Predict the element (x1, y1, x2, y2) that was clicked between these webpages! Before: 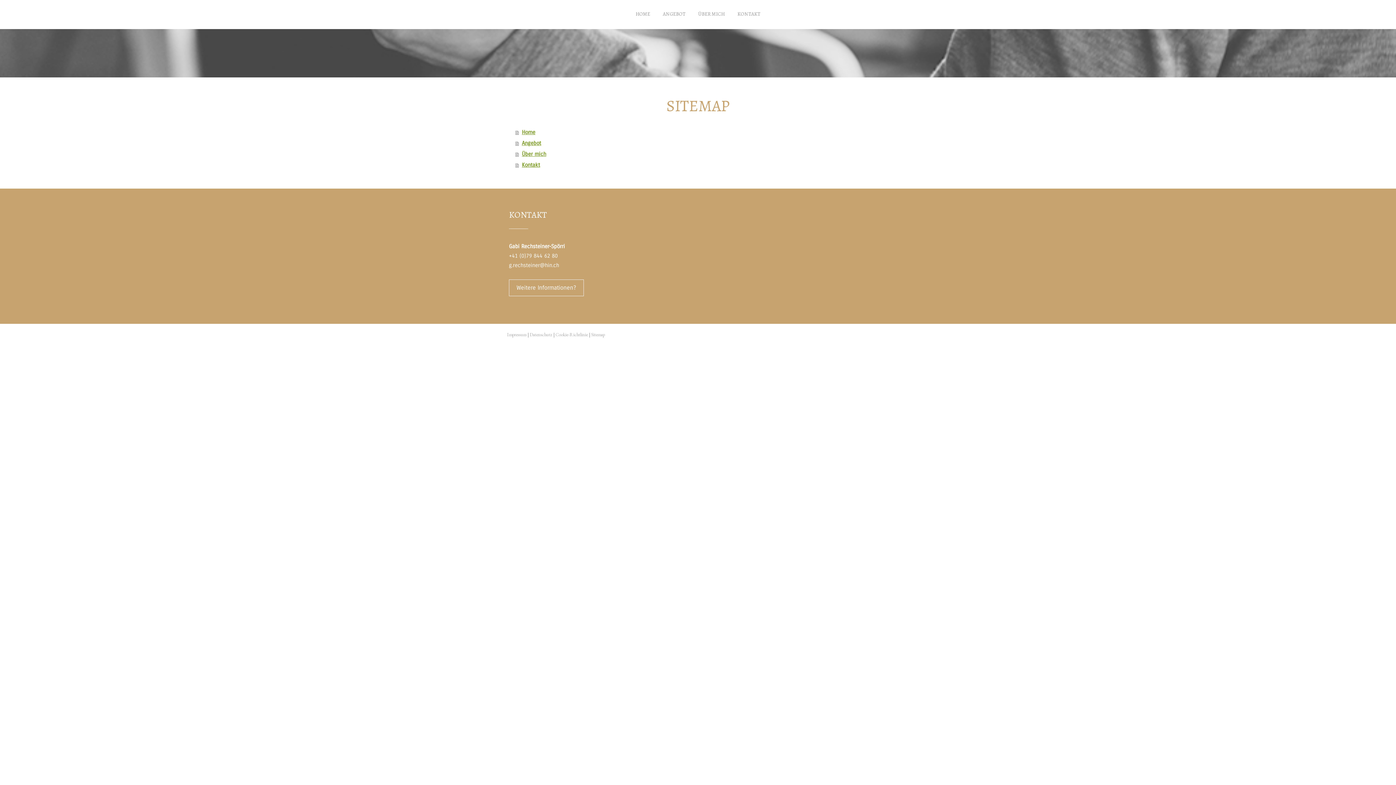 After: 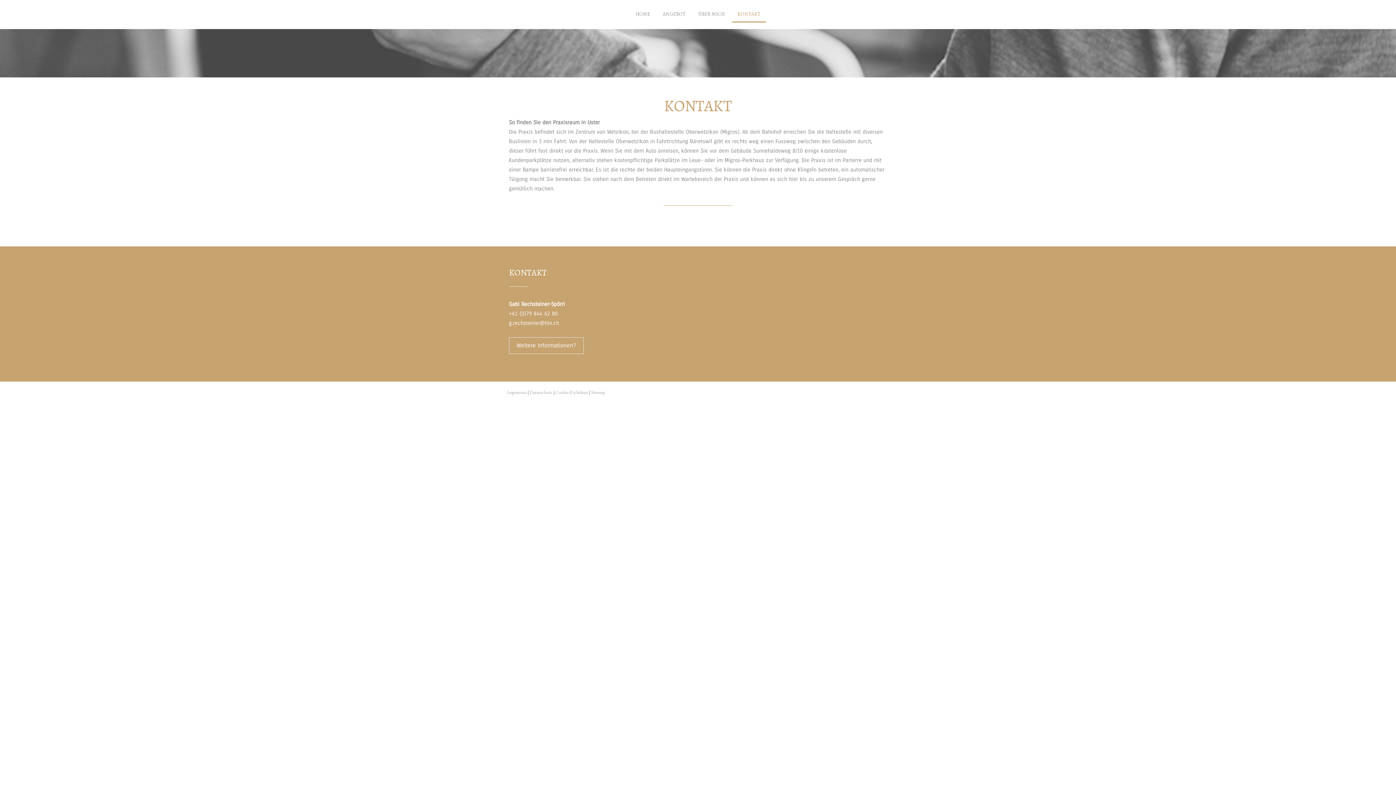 Action: label: Kontakt bbox: (515, 159, 889, 170)